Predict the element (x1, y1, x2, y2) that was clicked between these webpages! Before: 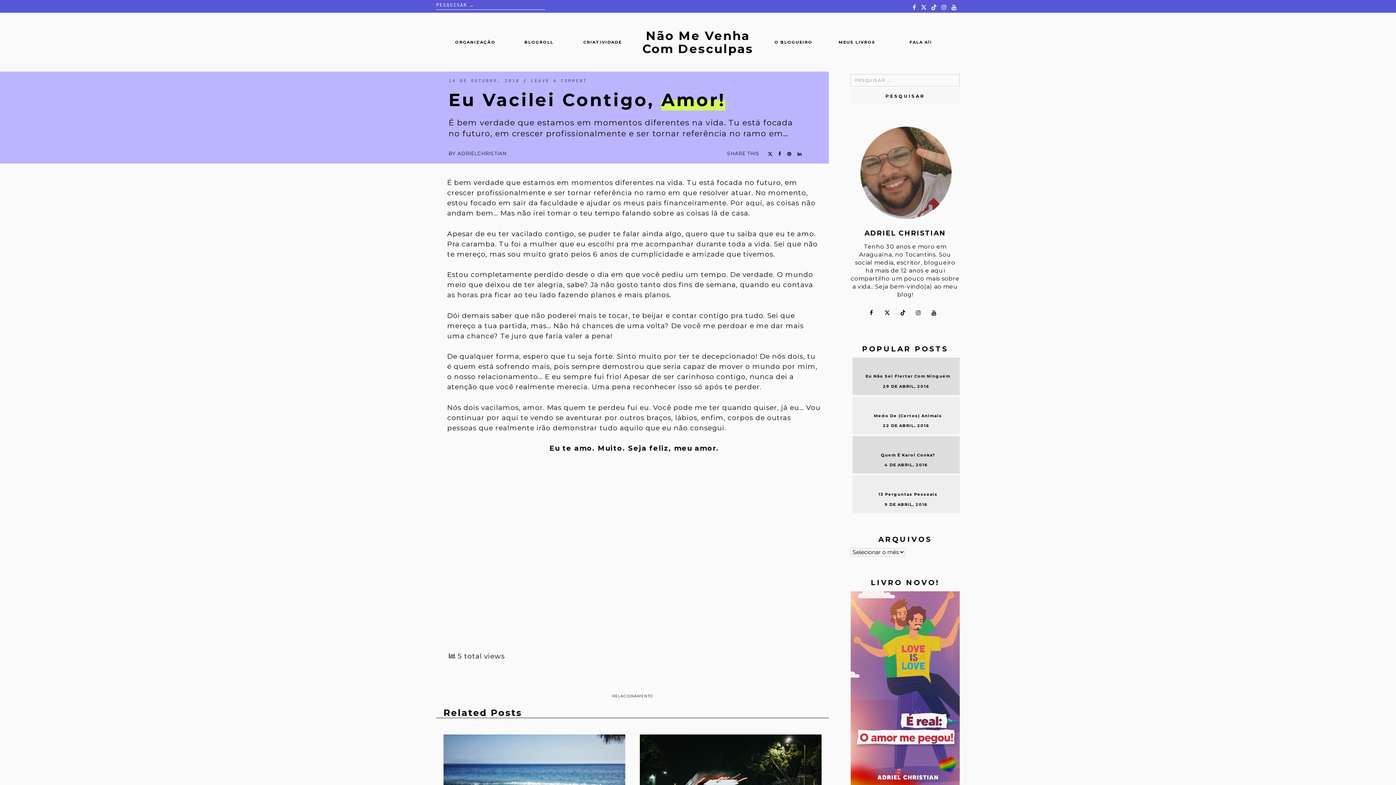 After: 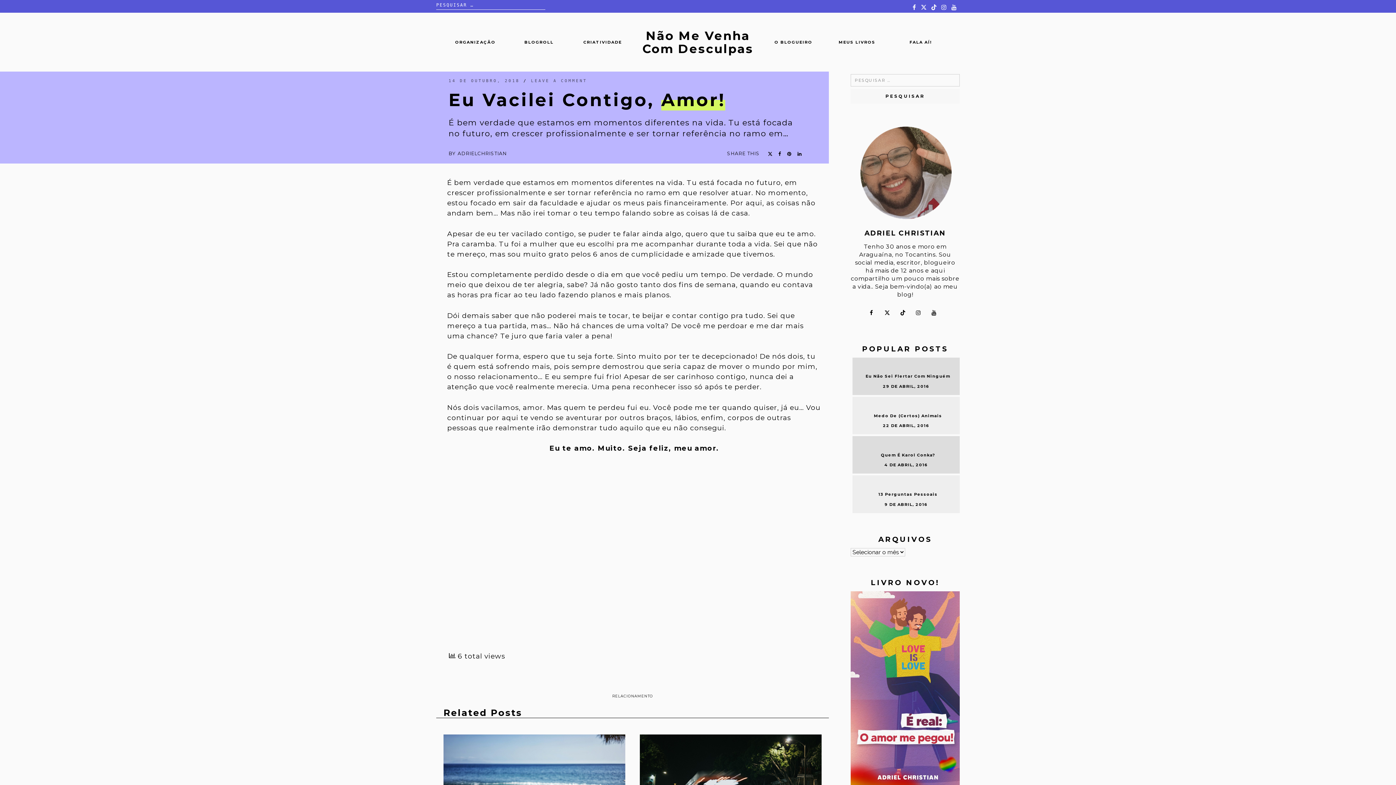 Action: label: 14 DE OUTUBRO, 2018 bbox: (448, 78, 519, 83)